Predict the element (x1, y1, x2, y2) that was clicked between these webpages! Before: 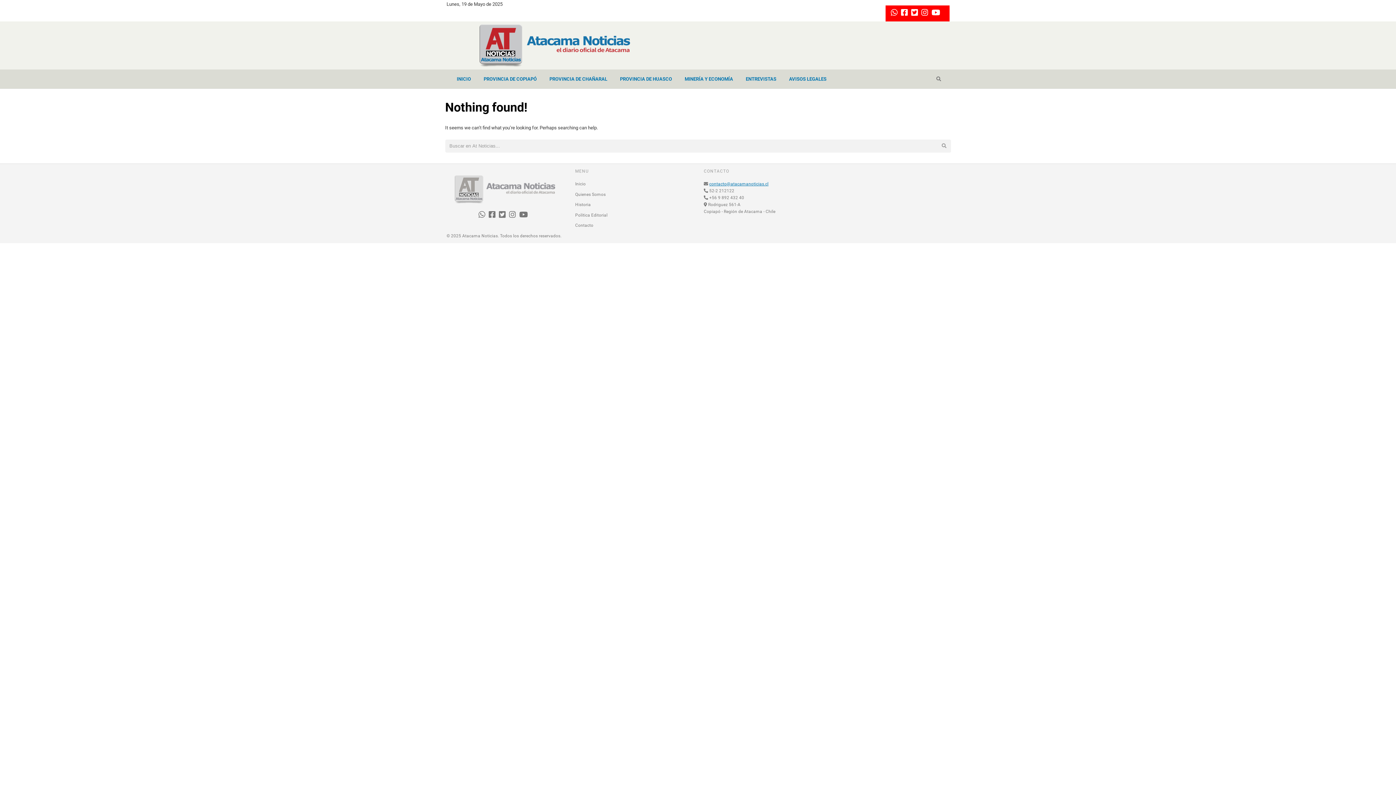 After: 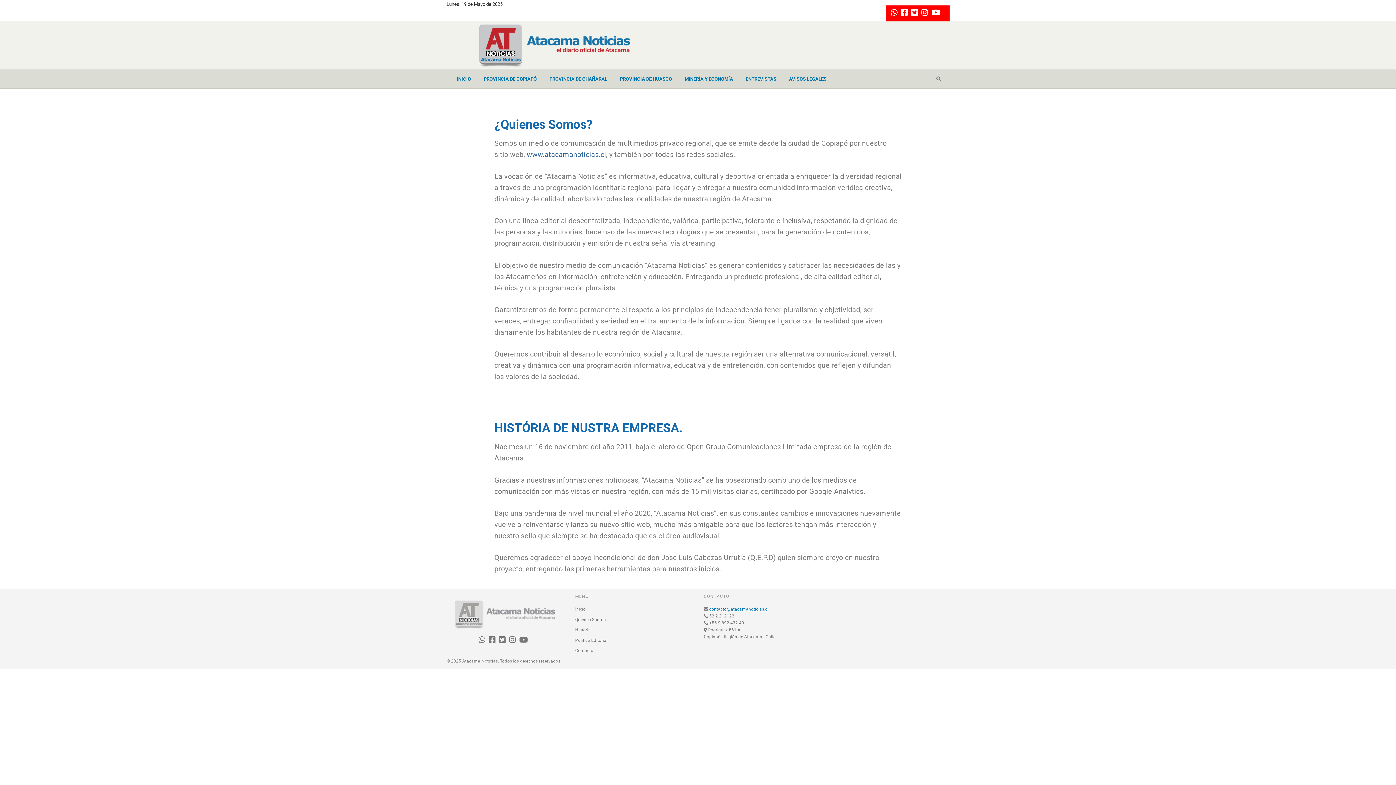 Action: bbox: (575, 191, 605, 197) label: Quienes Somos